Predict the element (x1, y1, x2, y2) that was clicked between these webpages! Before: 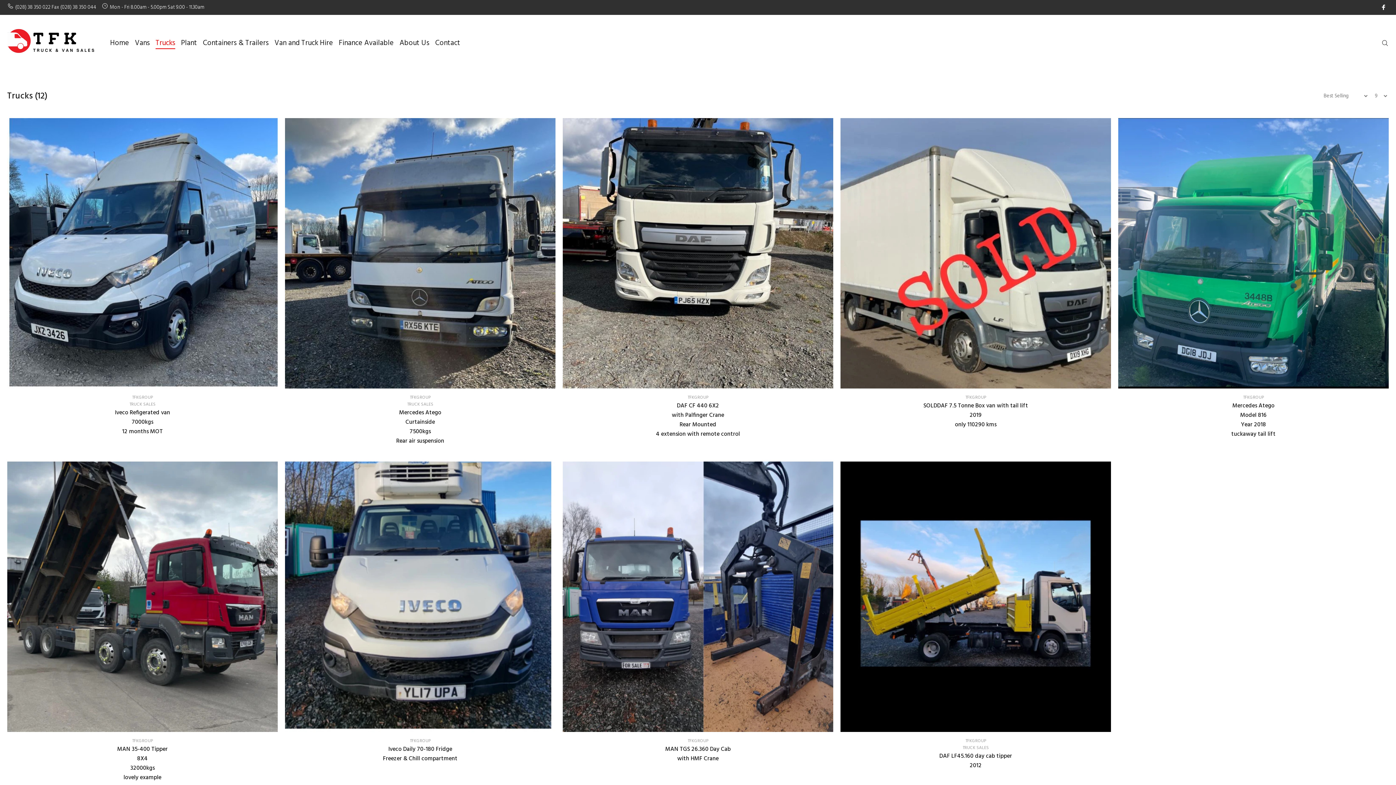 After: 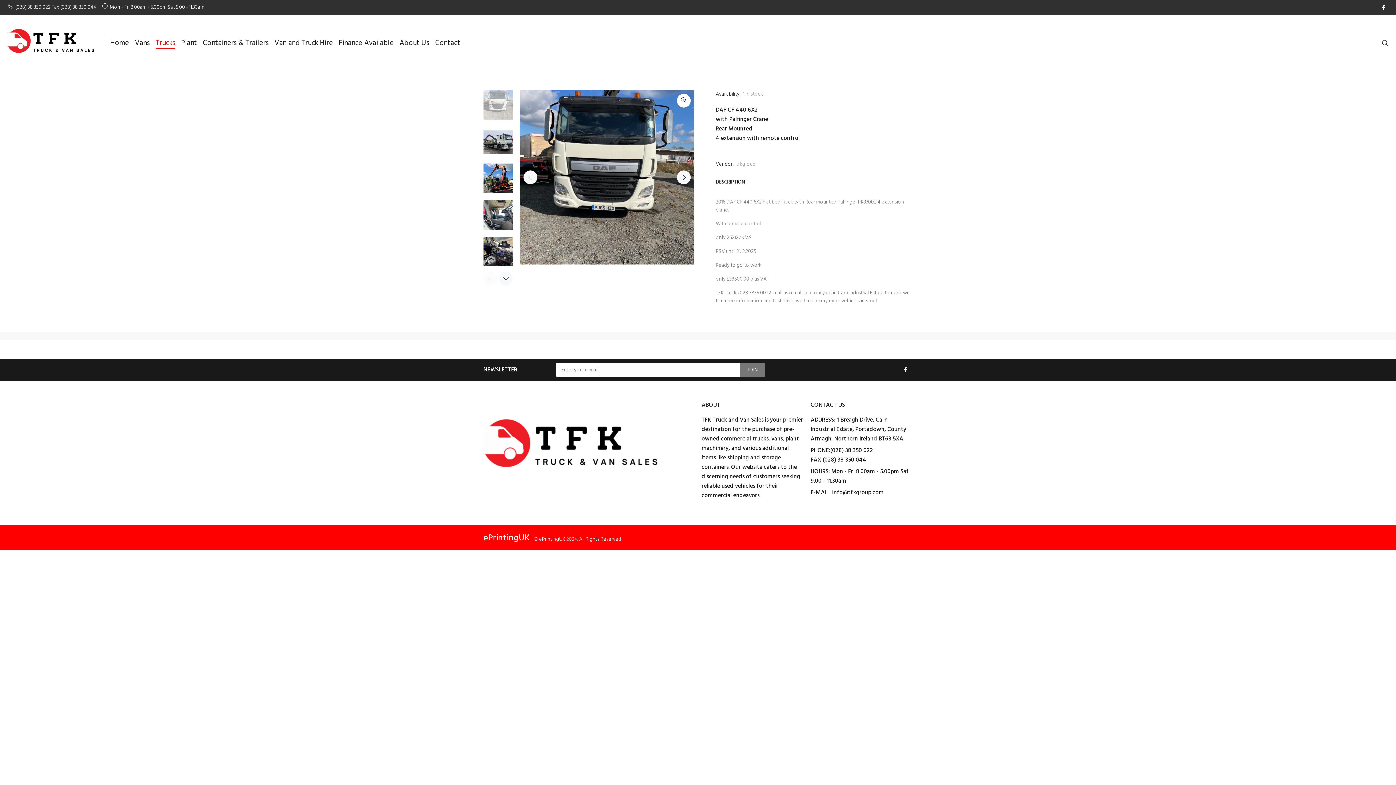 Action: label: DAF CF 440 6X2
with Palfinger Crane
Rear Mounted
4 extension with remote control bbox: (656, 401, 740, 439)